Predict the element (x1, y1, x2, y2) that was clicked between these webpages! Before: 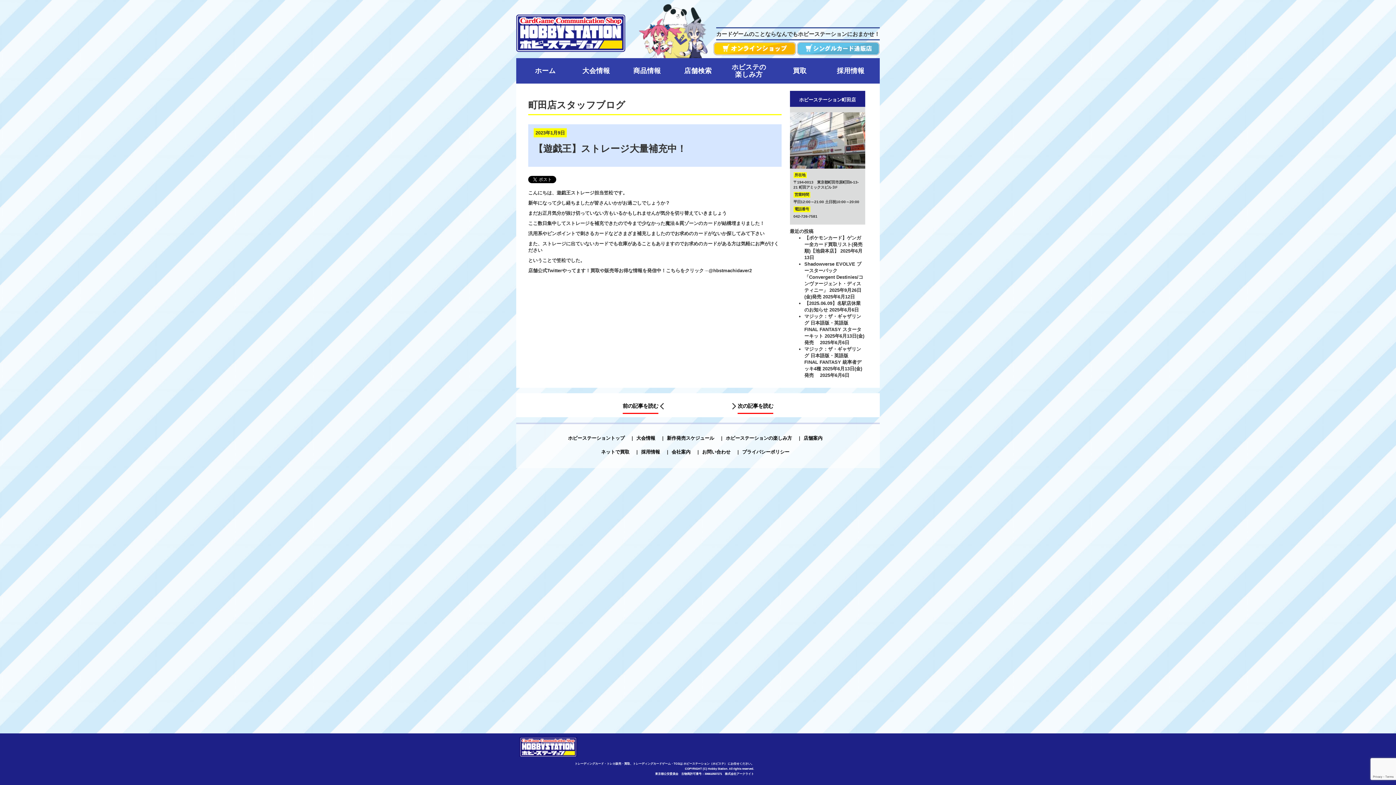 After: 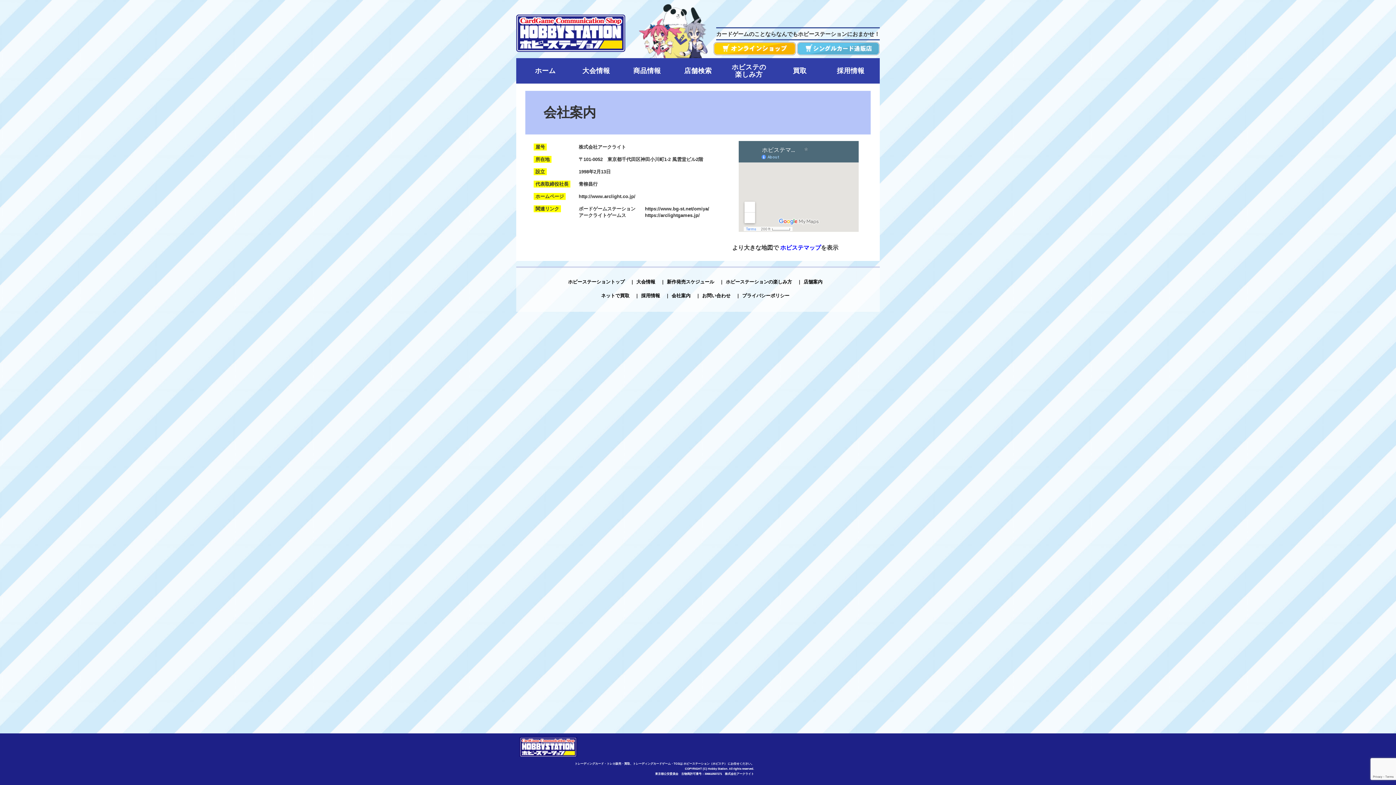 Action: bbox: (671, 449, 690, 454) label: 会社案内